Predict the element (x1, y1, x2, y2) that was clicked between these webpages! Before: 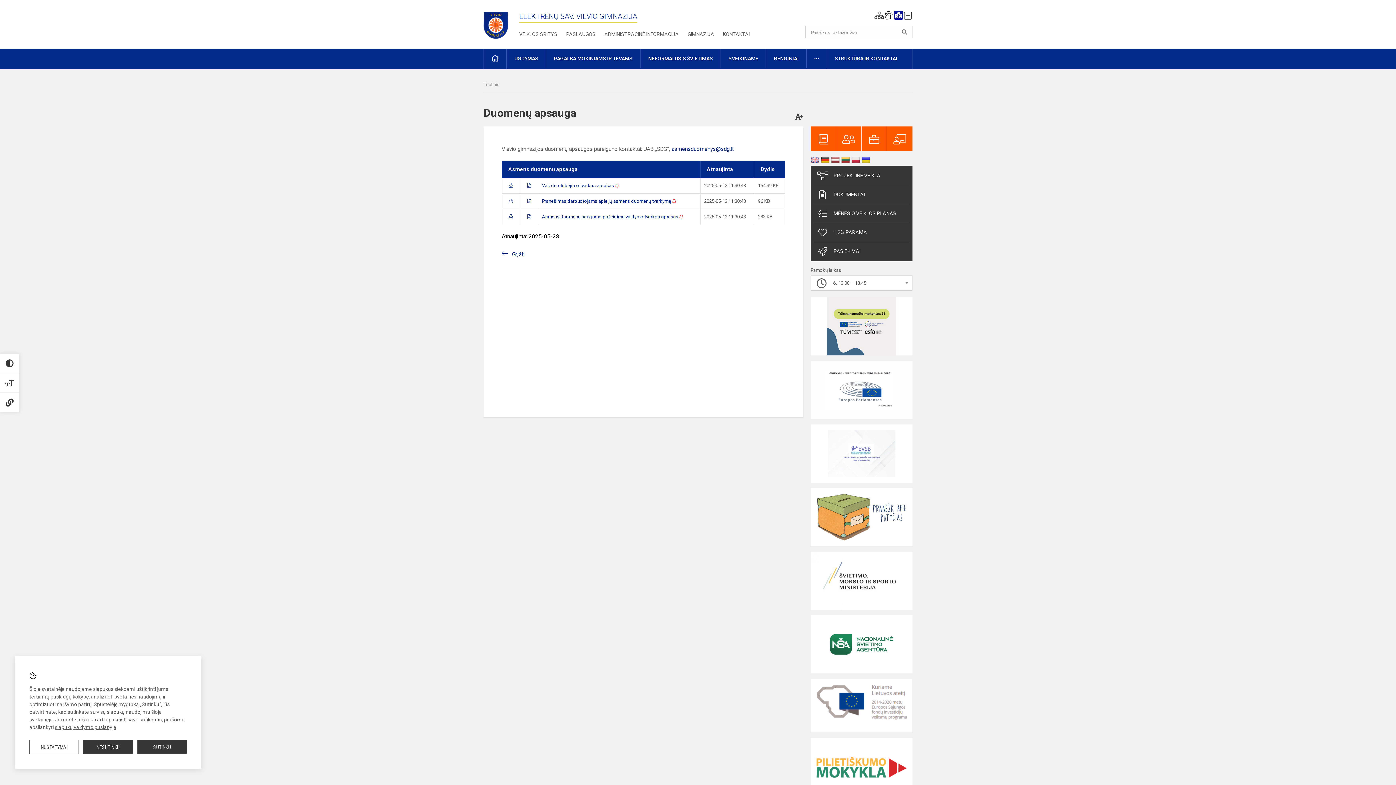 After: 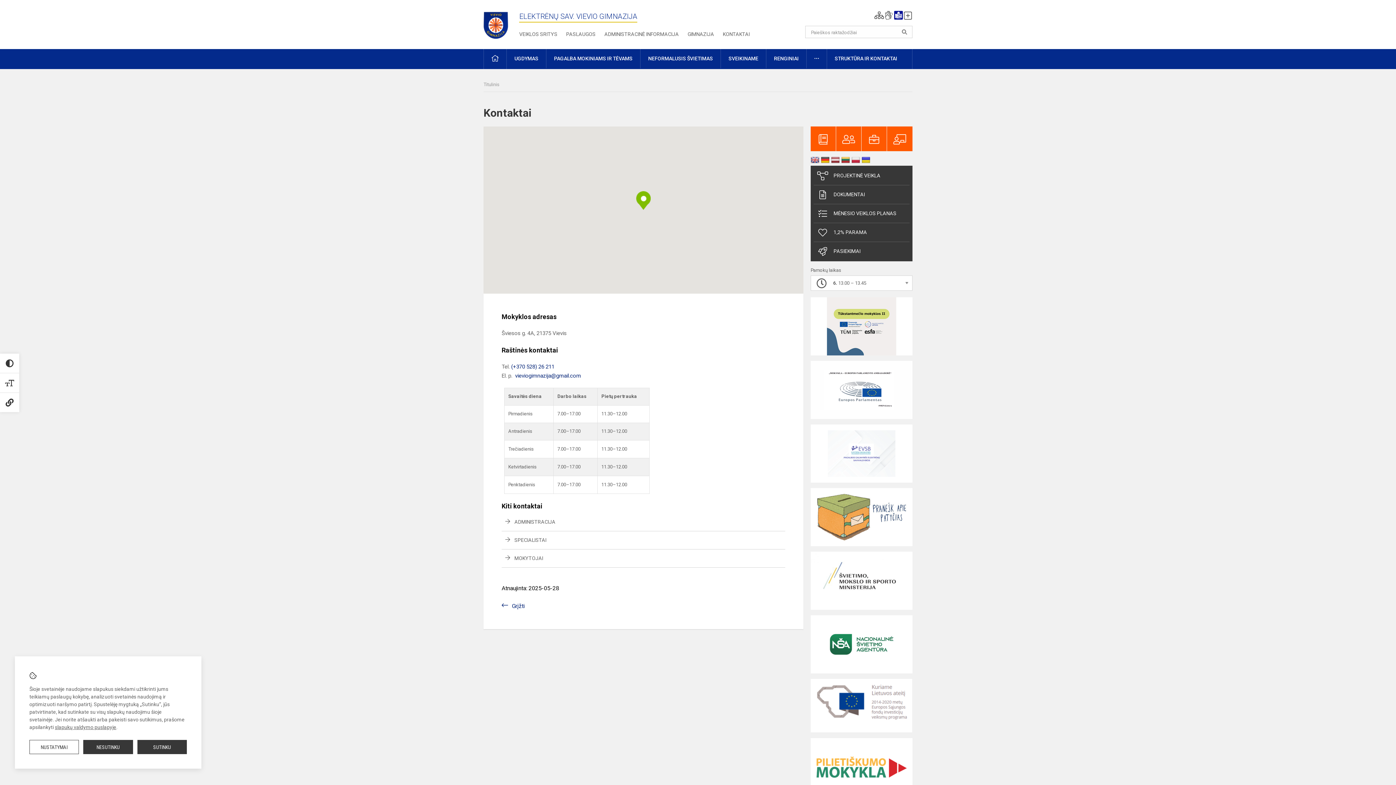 Action: bbox: (723, 31, 749, 37) label: KONTAKTAI